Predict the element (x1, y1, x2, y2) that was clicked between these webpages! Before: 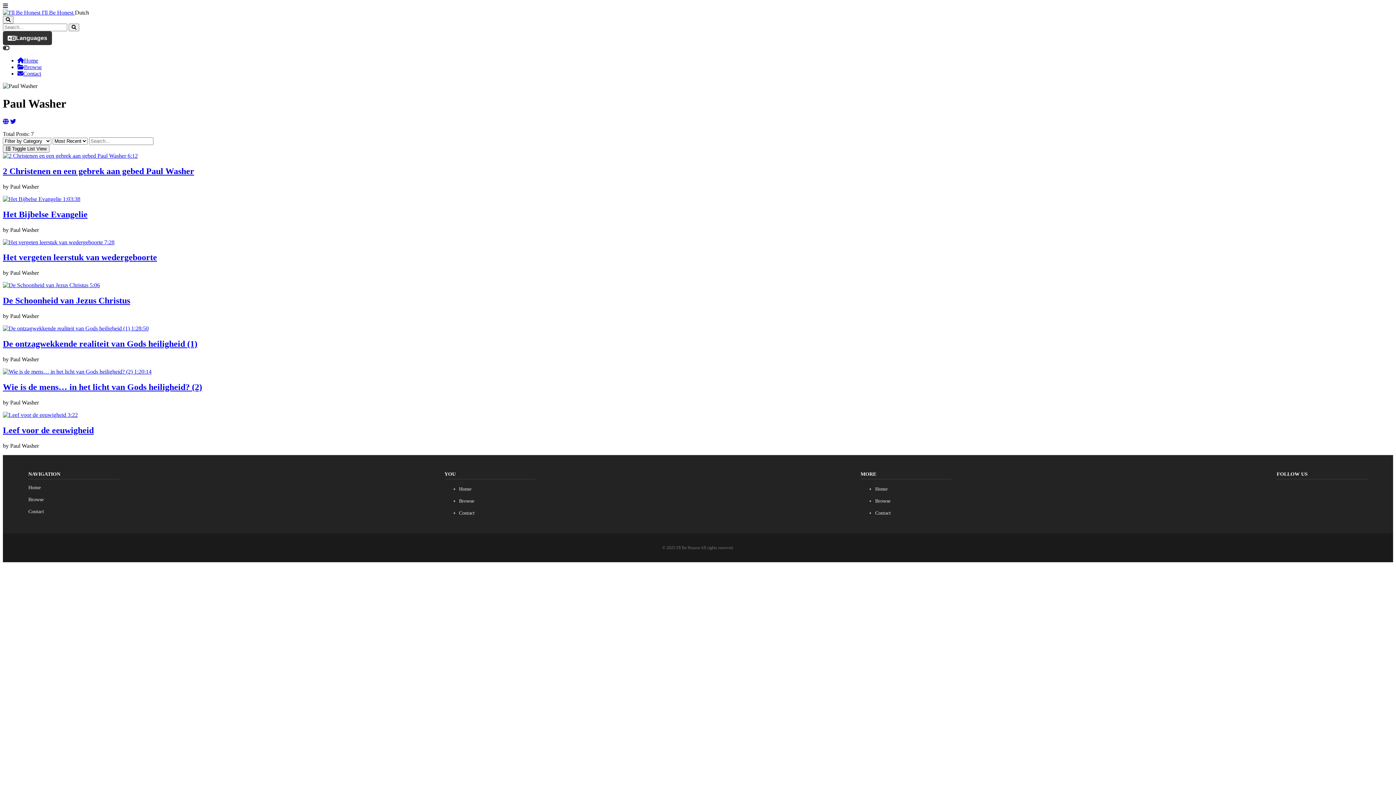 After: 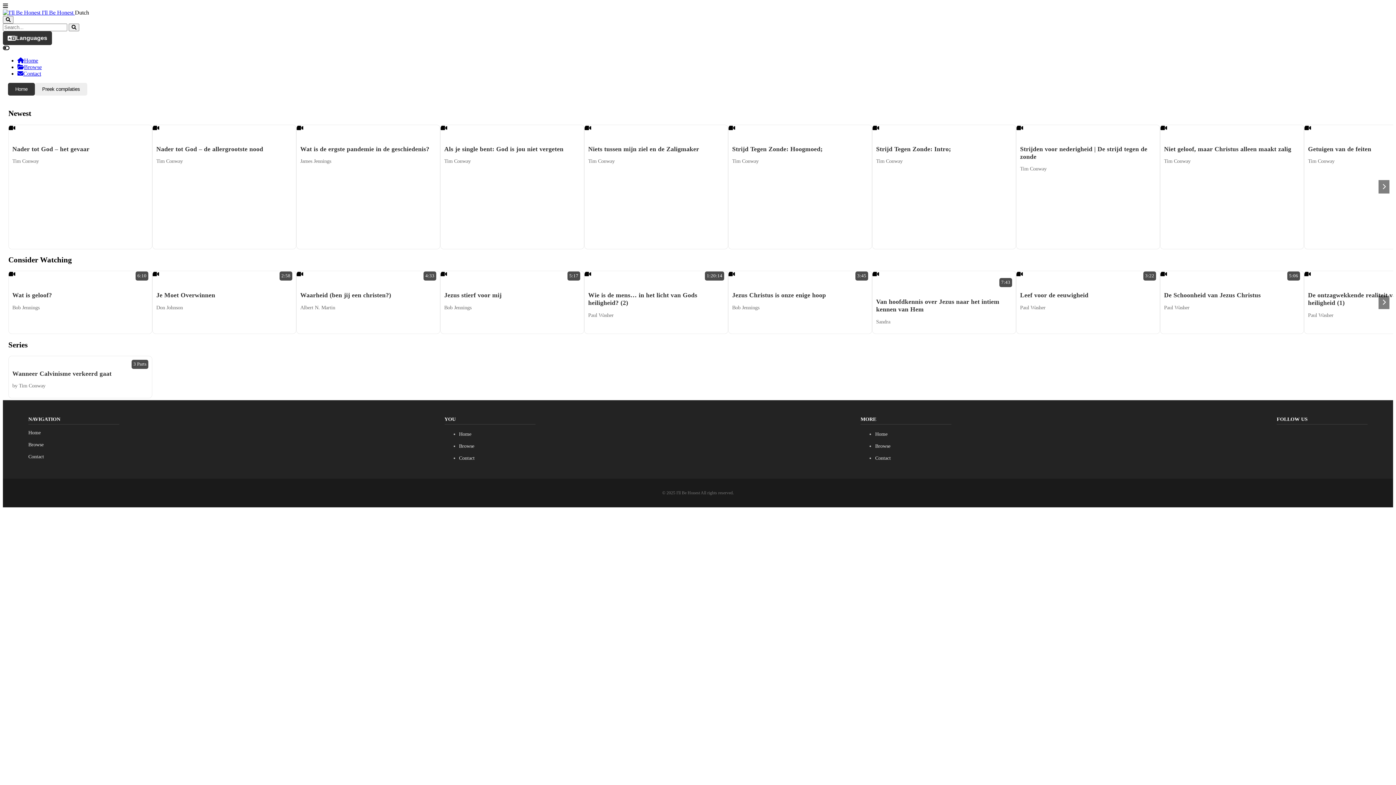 Action: bbox: (2, 9, 74, 15) label:  I'll Be Honest 